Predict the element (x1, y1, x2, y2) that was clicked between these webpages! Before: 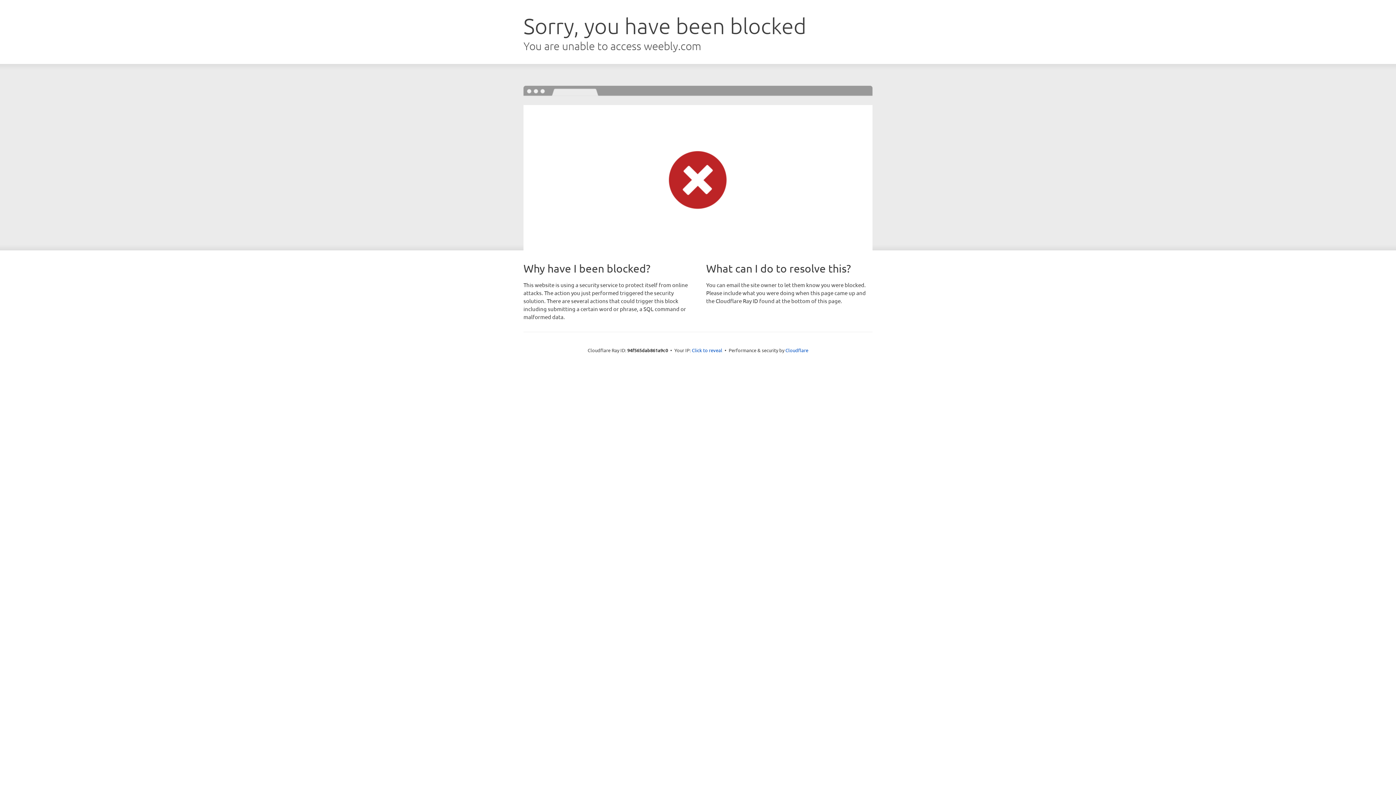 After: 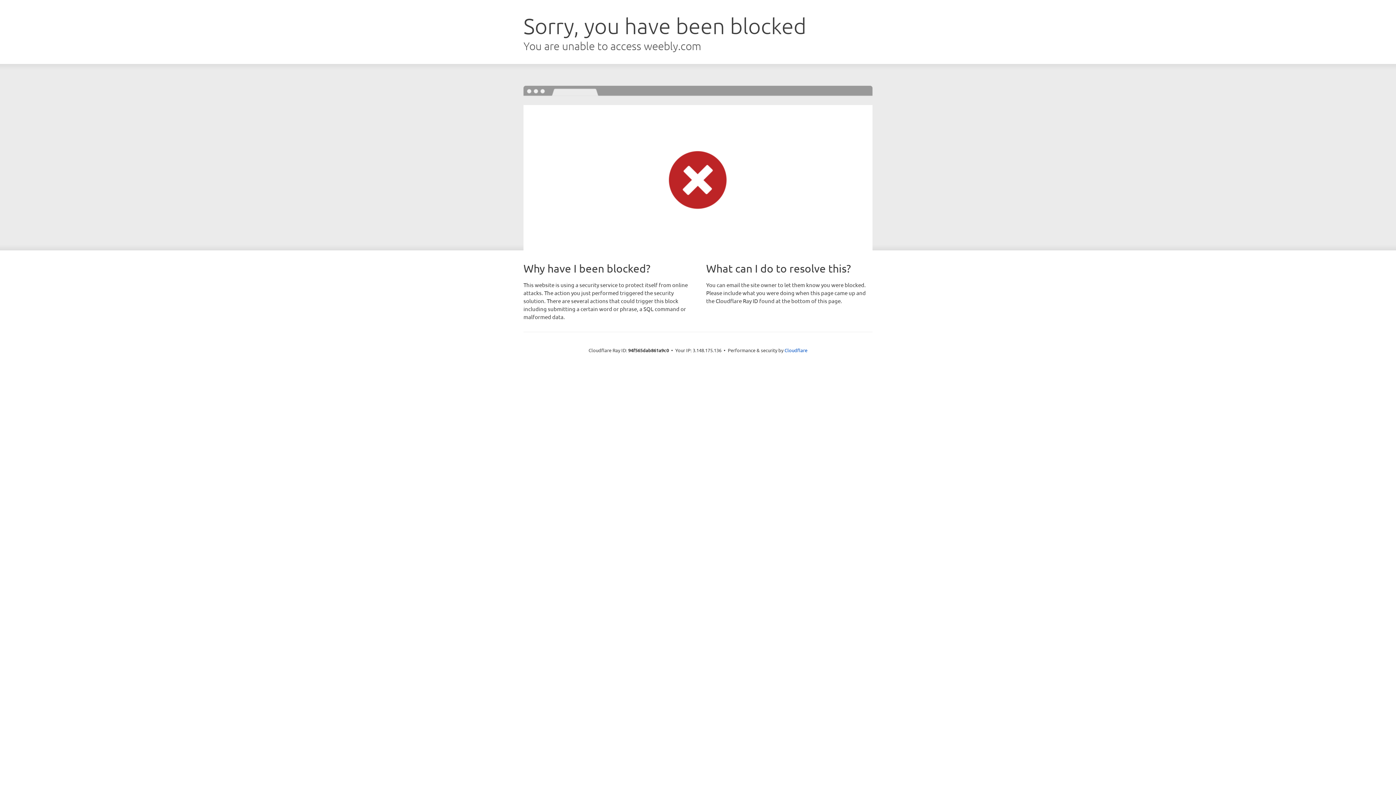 Action: label: Click to reveal bbox: (692, 346, 722, 353)